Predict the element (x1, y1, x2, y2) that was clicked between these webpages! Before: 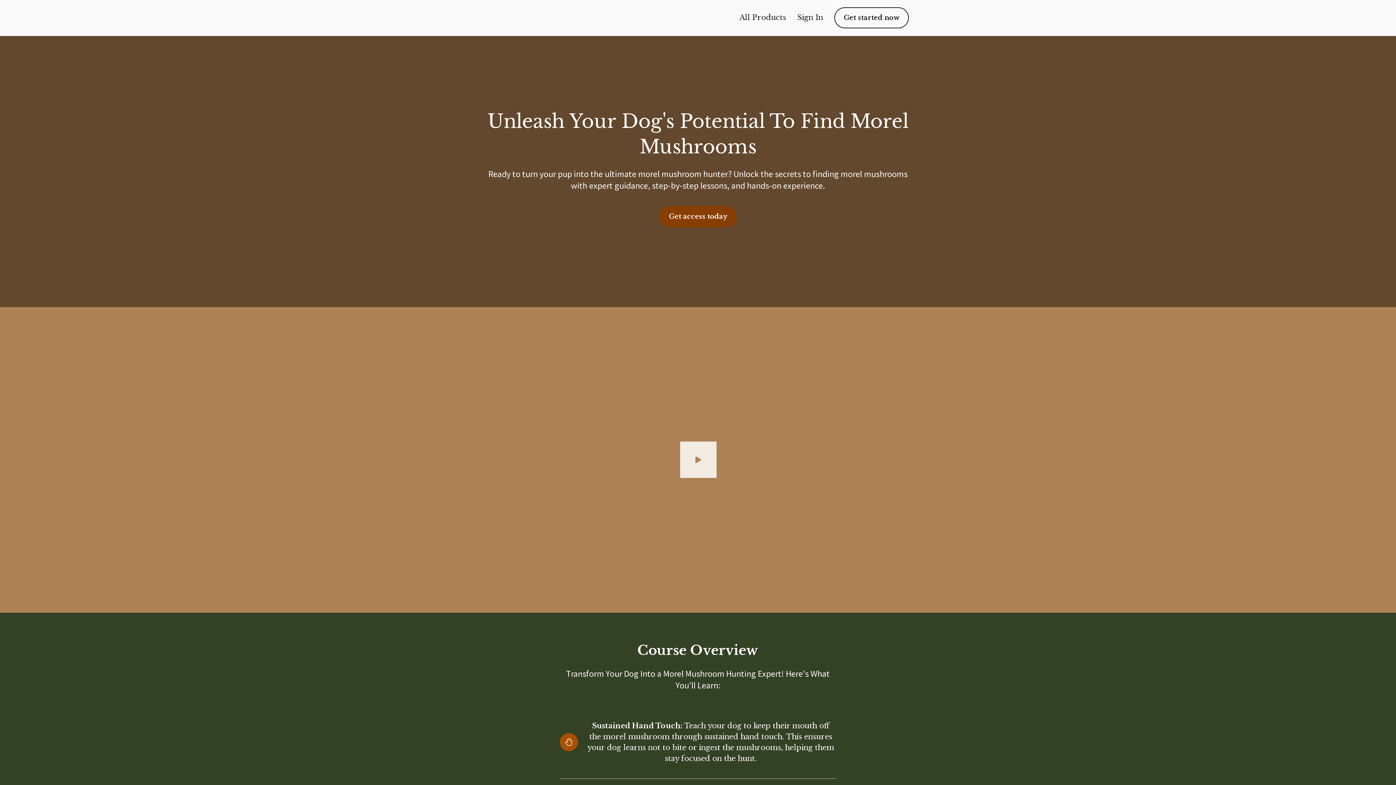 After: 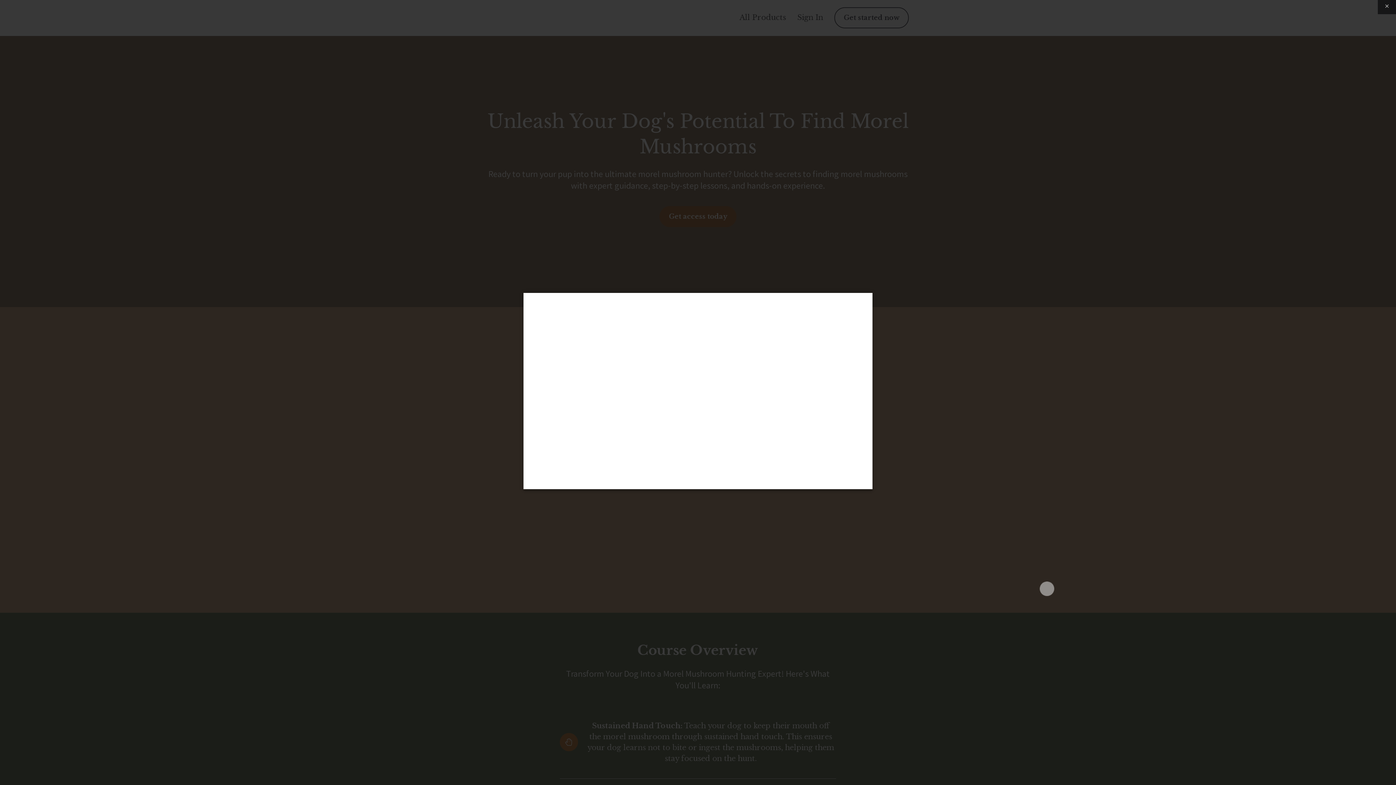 Action: bbox: (676, 438, 720, 482) label: Play video